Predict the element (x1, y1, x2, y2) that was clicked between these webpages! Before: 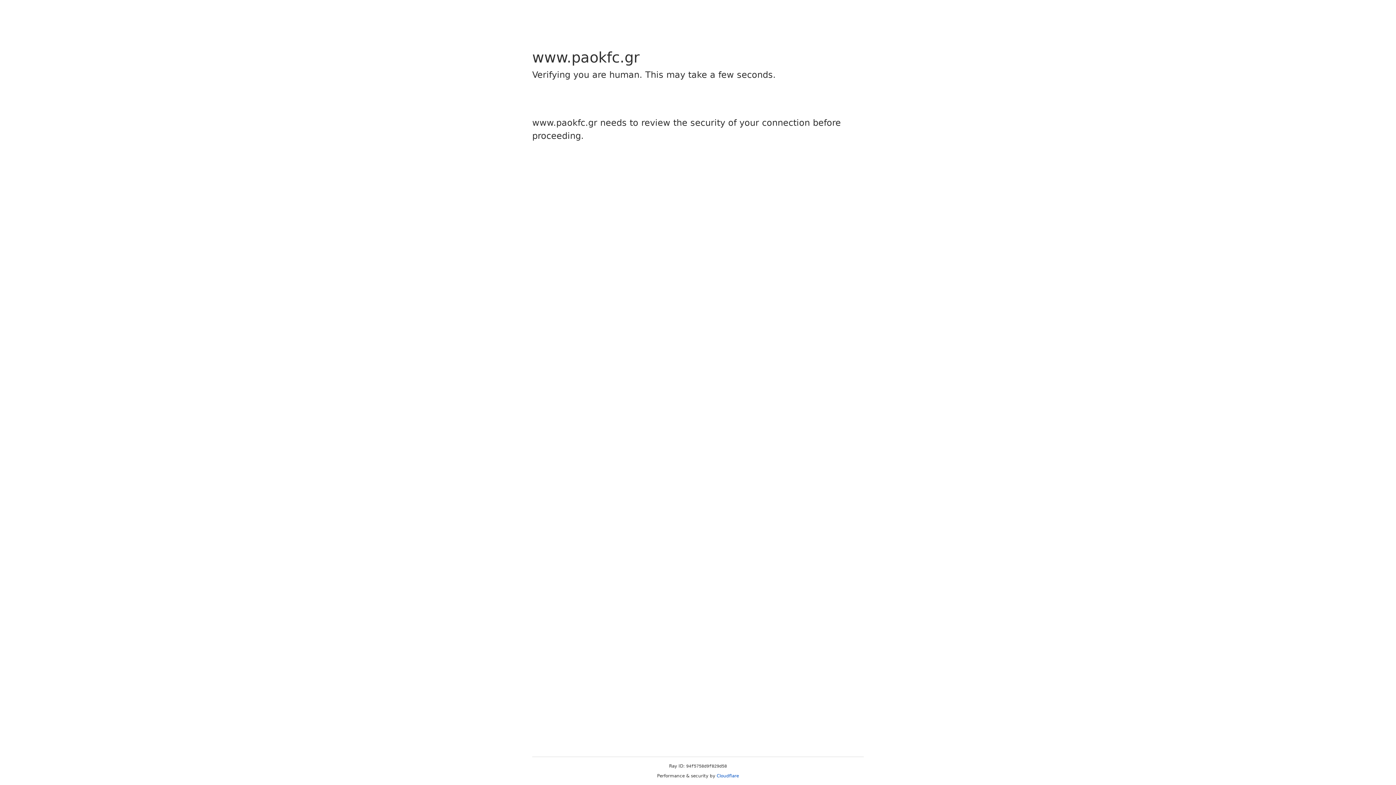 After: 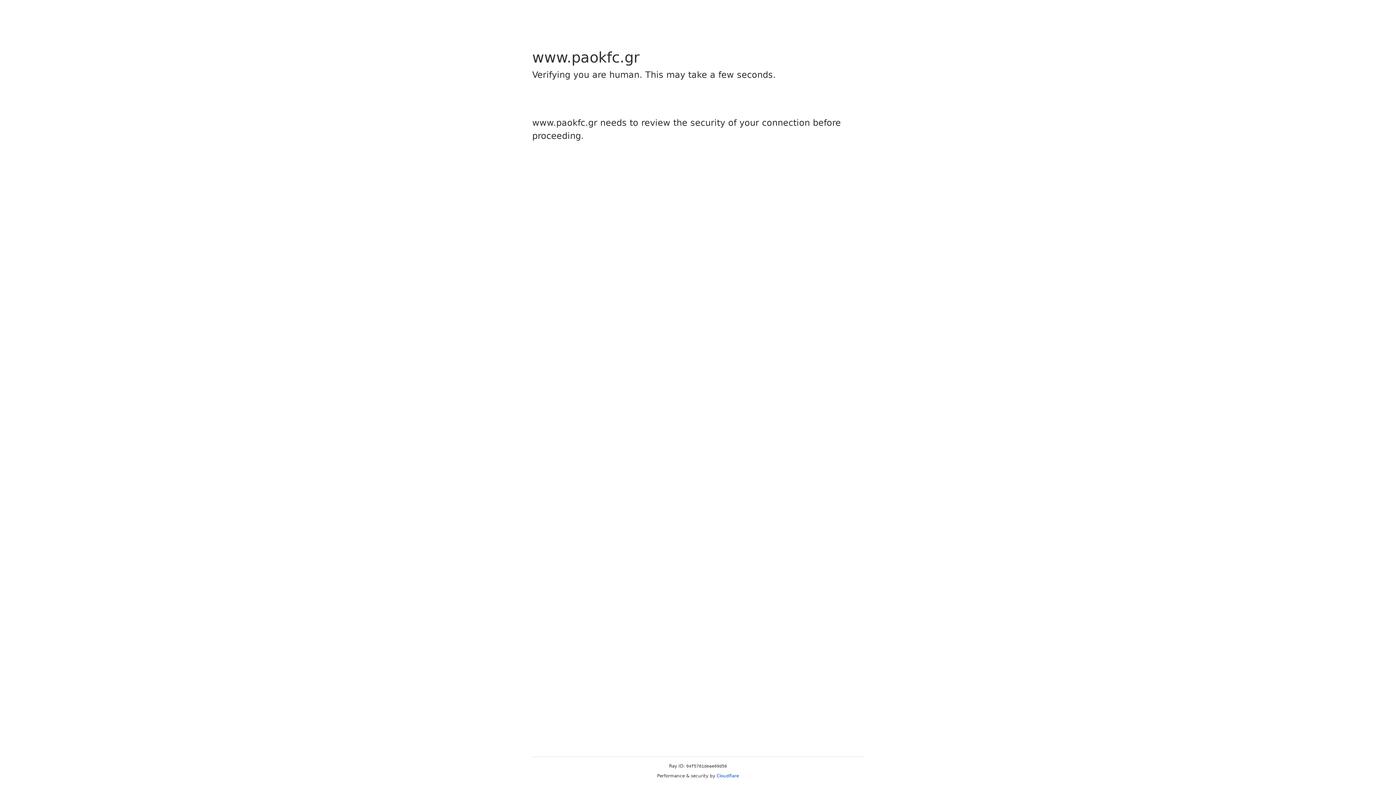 Action: bbox: (716, 773, 739, 778) label: Cloudflare